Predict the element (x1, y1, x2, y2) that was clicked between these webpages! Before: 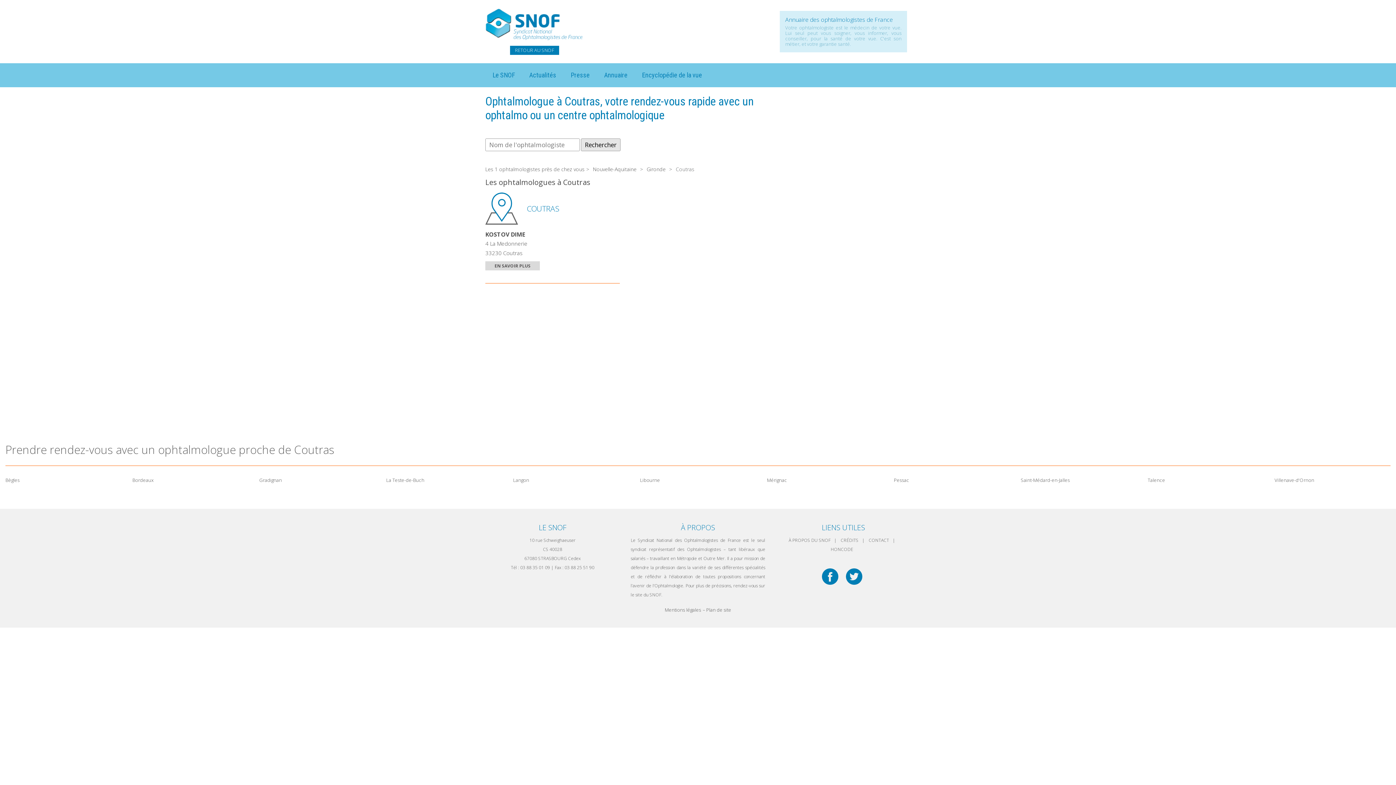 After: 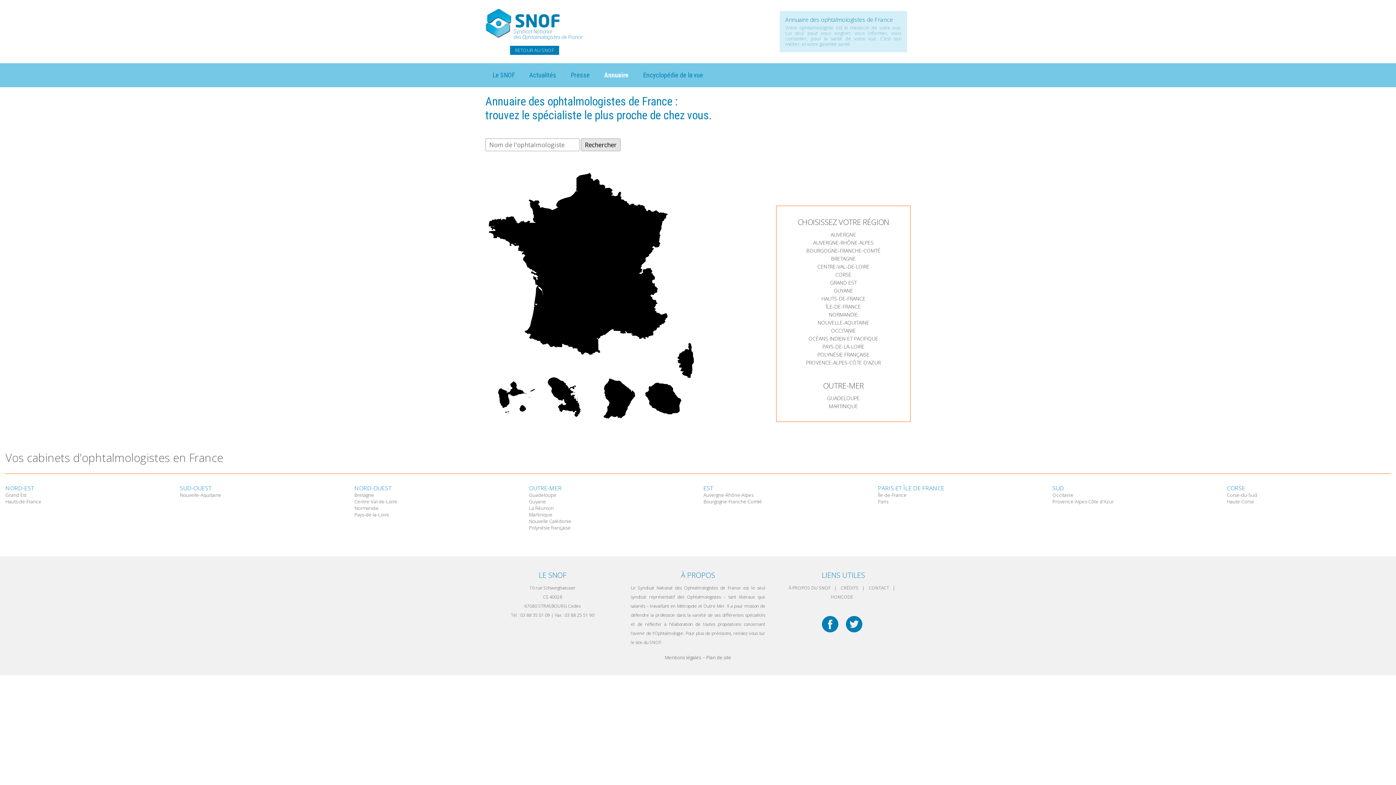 Action: bbox: (485, 33, 583, 40)